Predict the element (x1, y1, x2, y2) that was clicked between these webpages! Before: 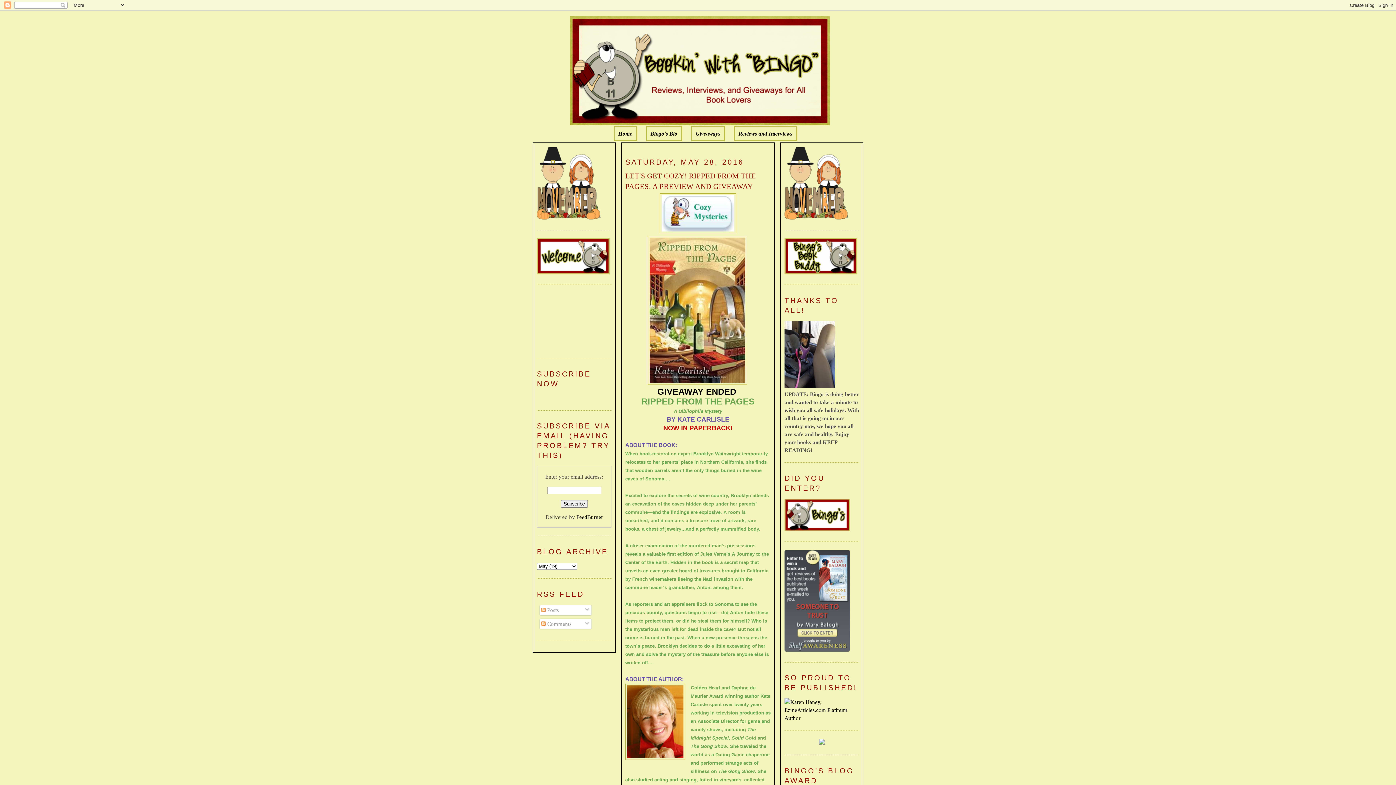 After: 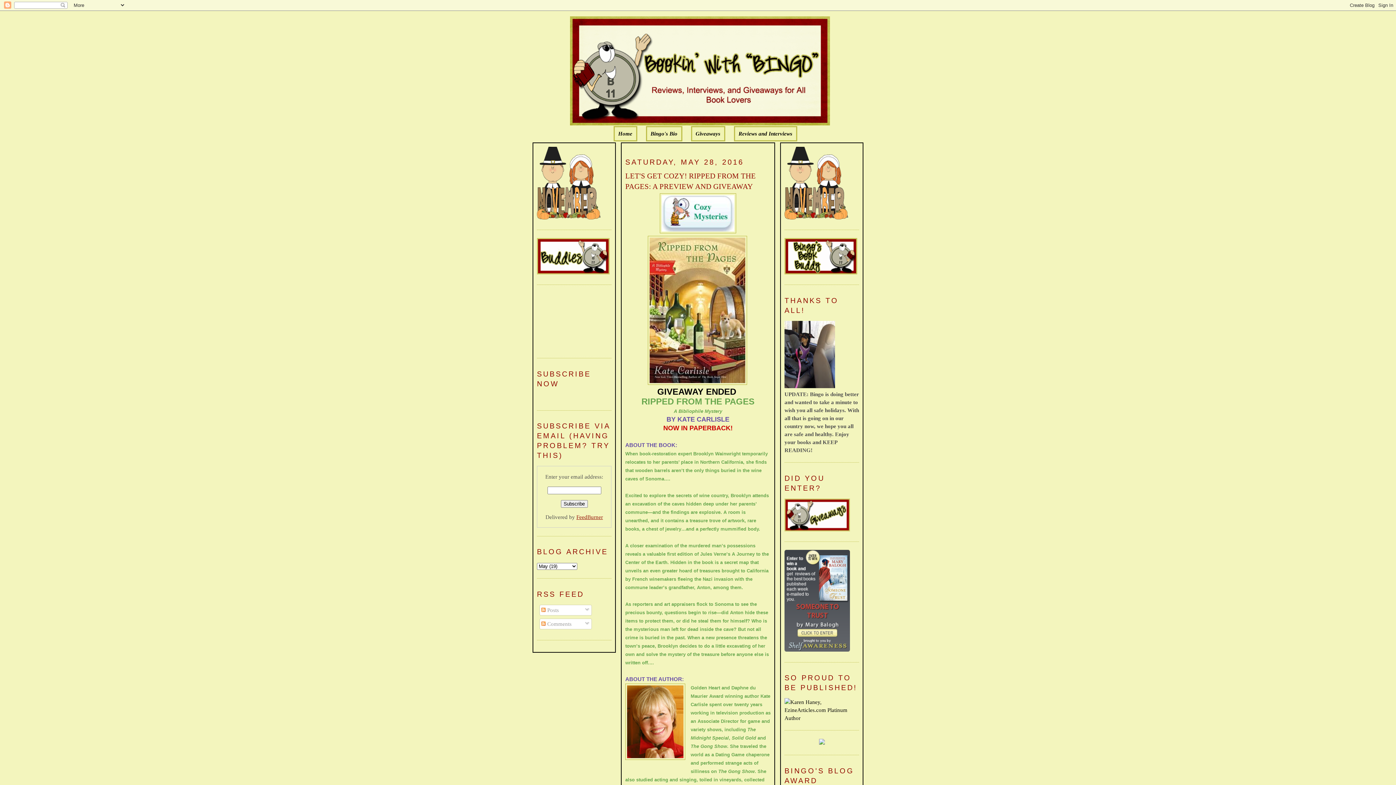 Action: bbox: (576, 514, 603, 520) label: FeedBurner